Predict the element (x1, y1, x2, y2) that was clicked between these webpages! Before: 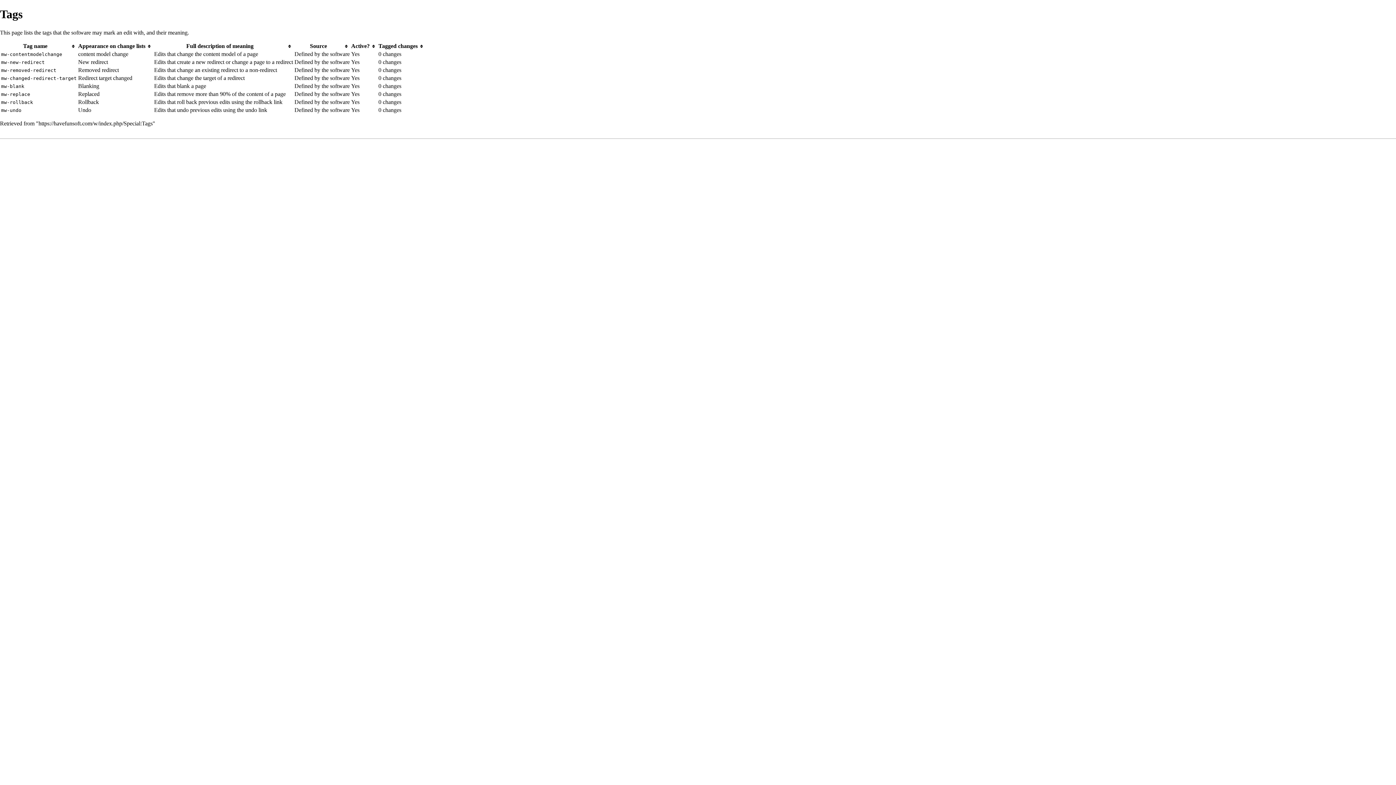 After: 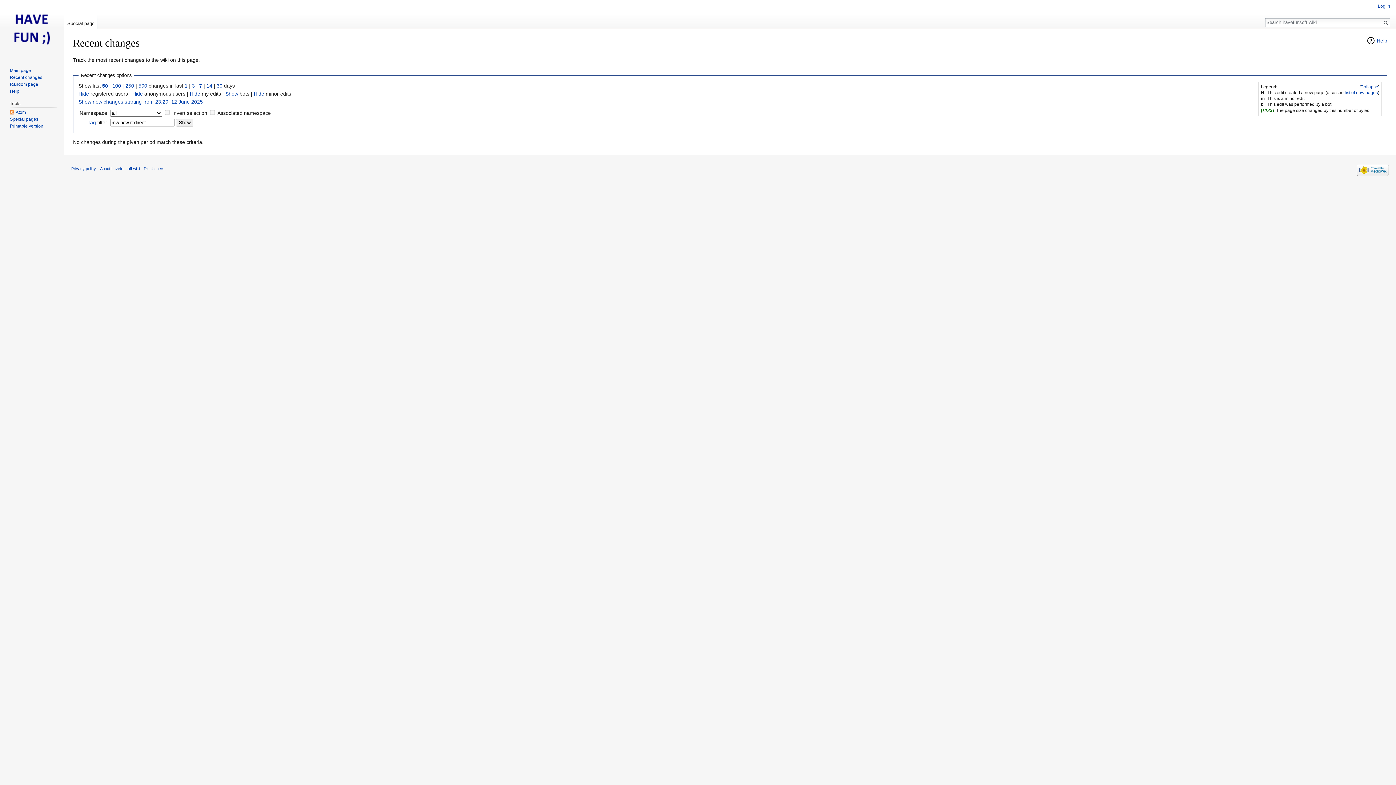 Action: label: 0 changes bbox: (378, 58, 401, 65)